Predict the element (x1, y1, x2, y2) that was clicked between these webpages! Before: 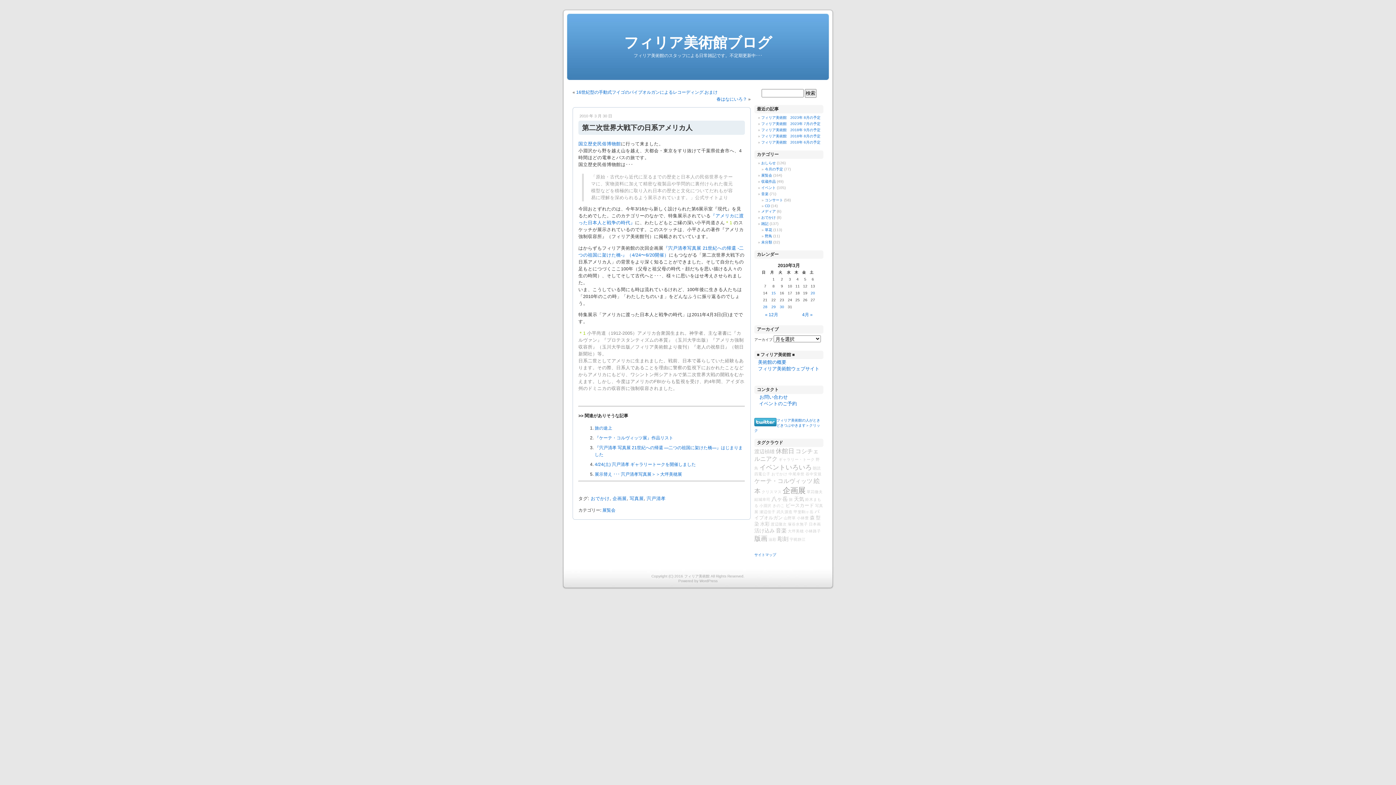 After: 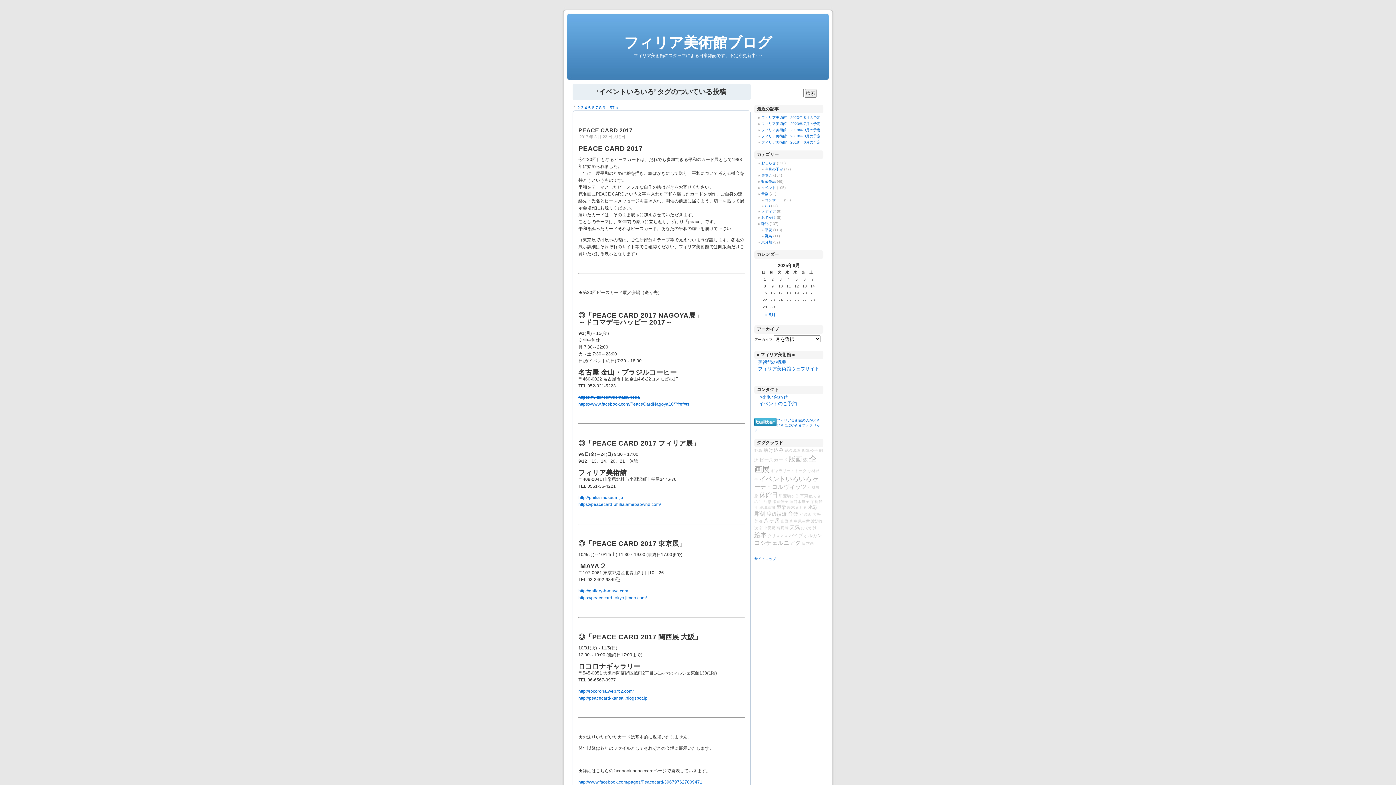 Action: label: イベントいろいろ bbox: (759, 464, 812, 471)